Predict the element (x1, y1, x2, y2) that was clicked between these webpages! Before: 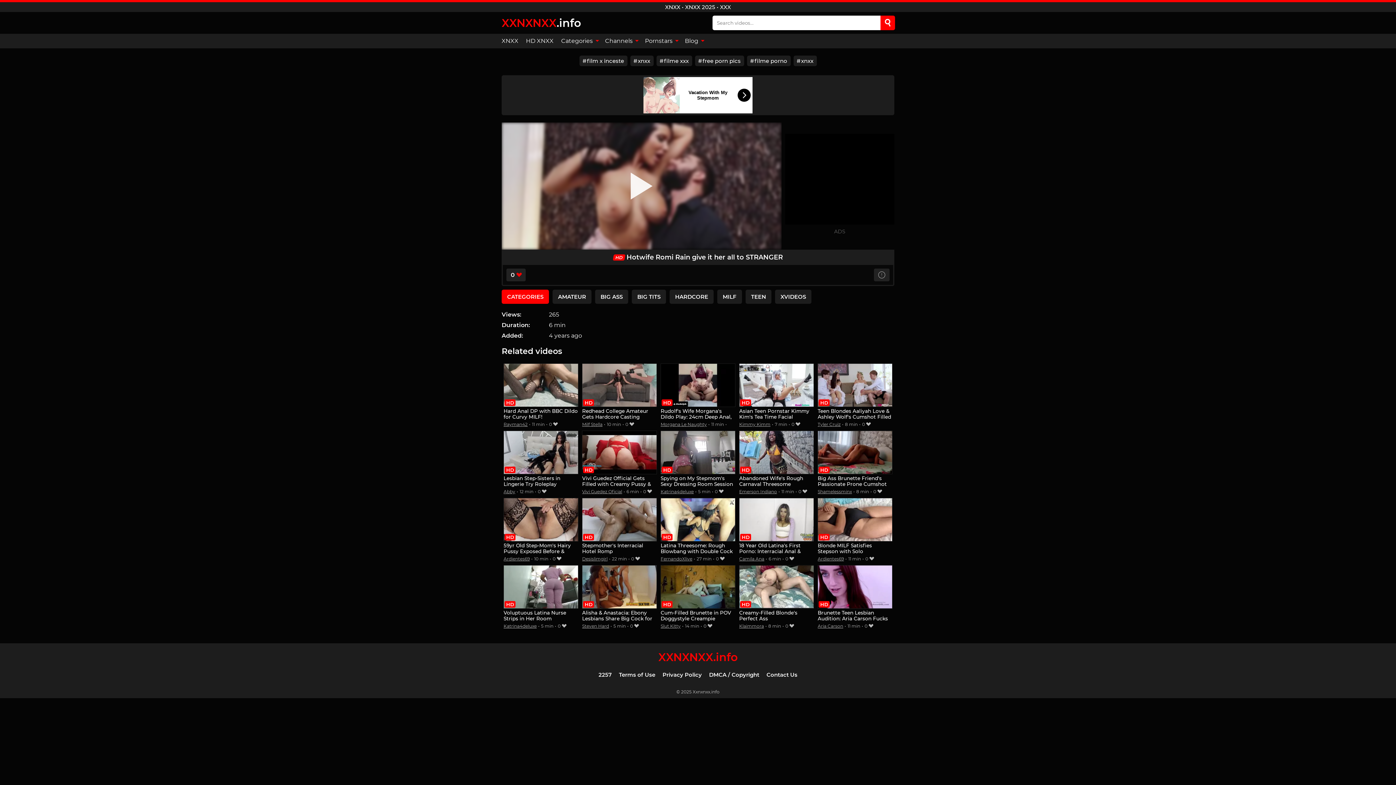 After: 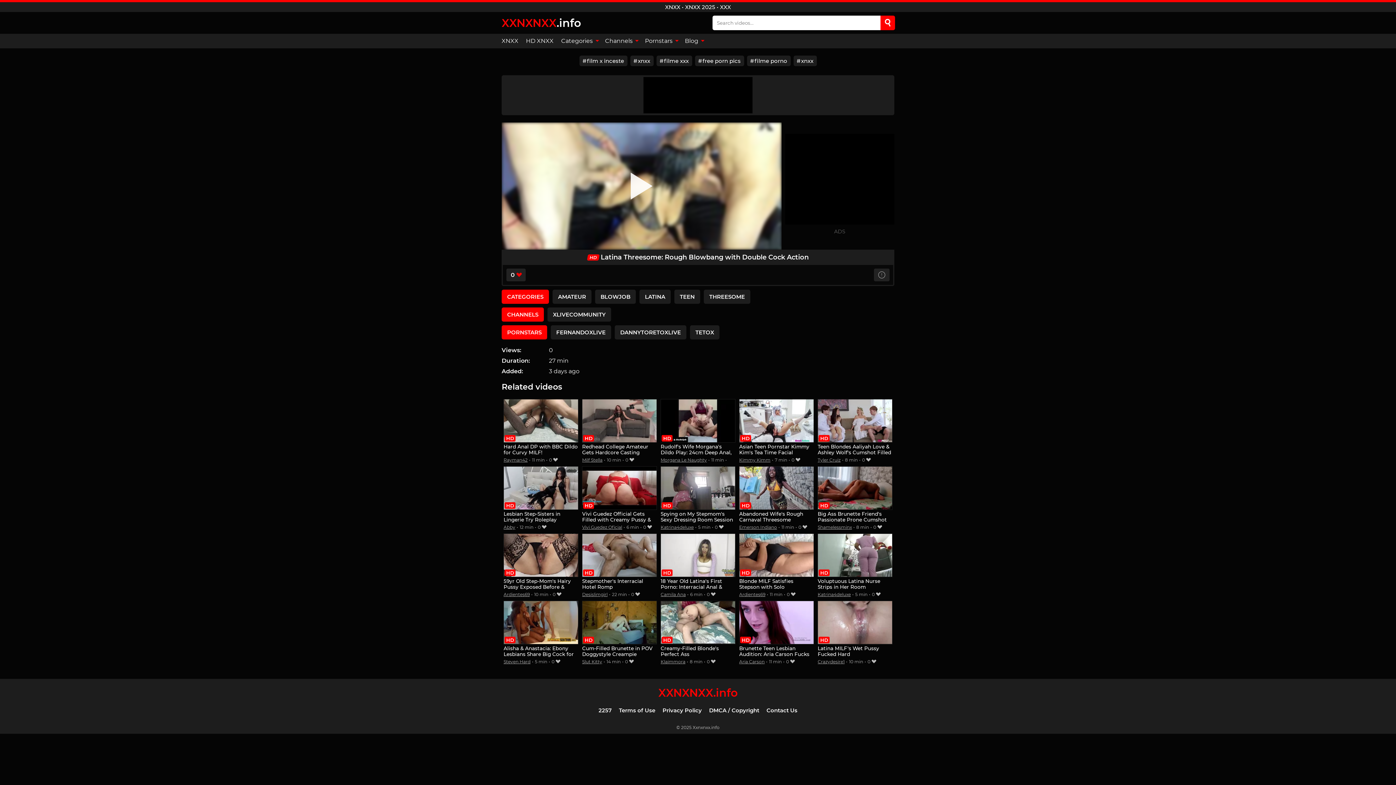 Action: bbox: (660, 498, 735, 555) label: Latina Threesome: Rough Blowbang with Double Cock Action